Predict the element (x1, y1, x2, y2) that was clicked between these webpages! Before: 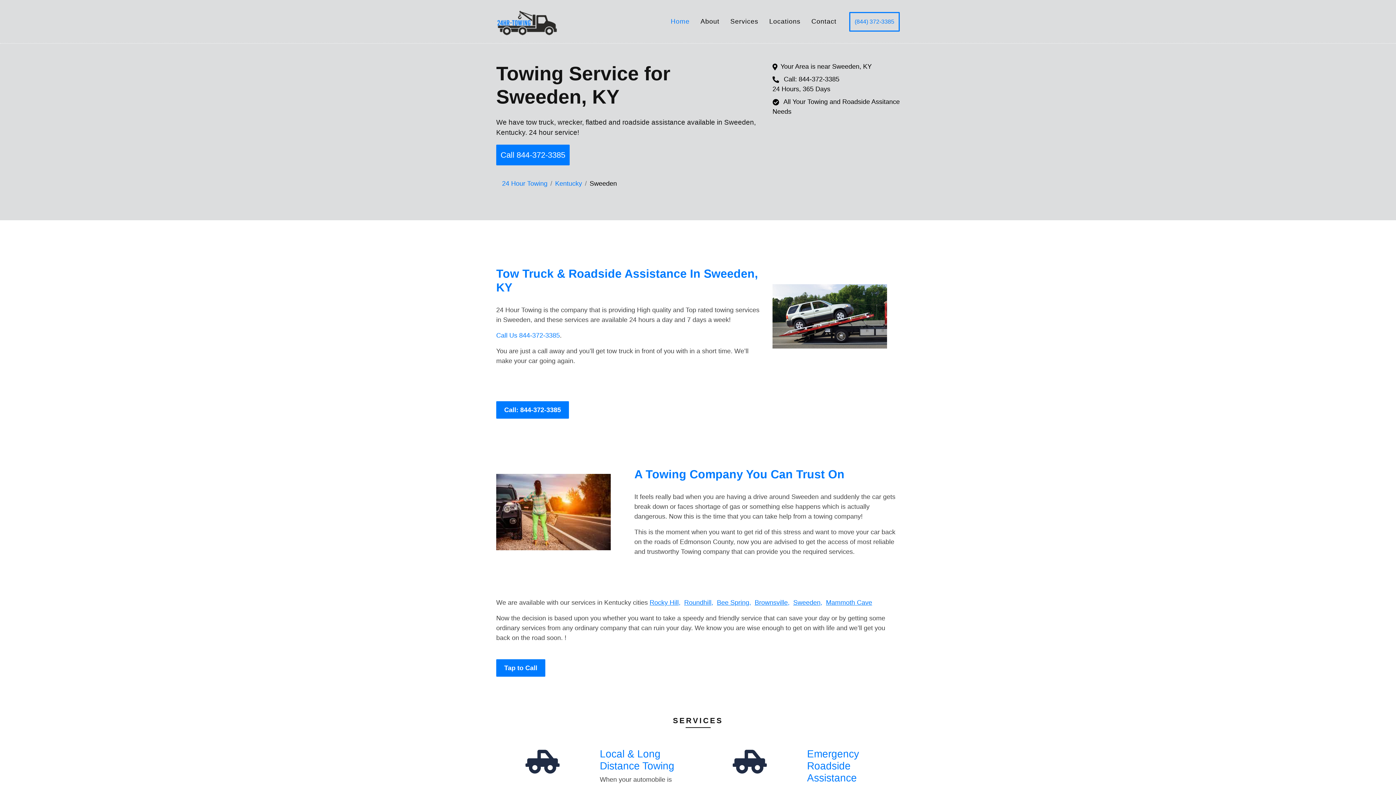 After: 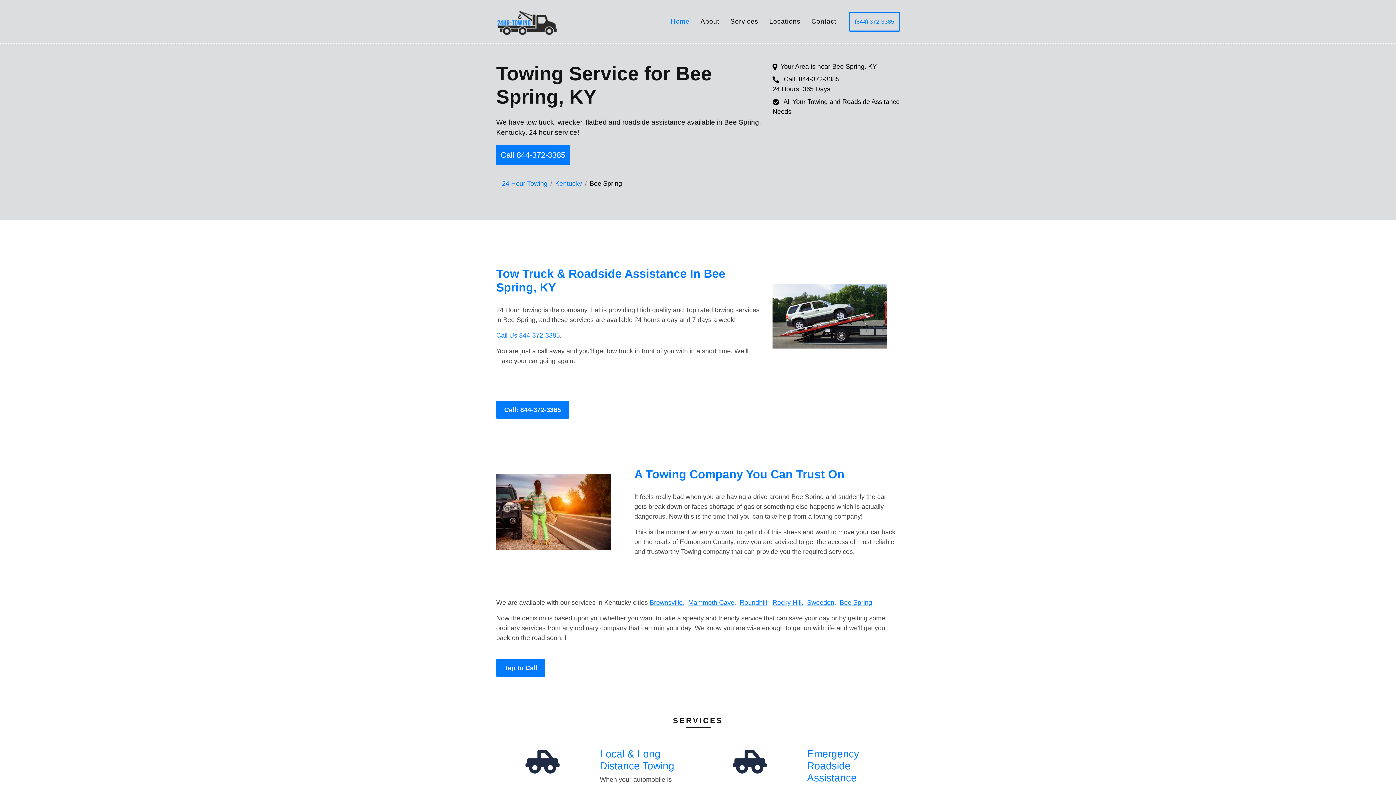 Action: label: Bee Spring, bbox: (717, 599, 751, 606)